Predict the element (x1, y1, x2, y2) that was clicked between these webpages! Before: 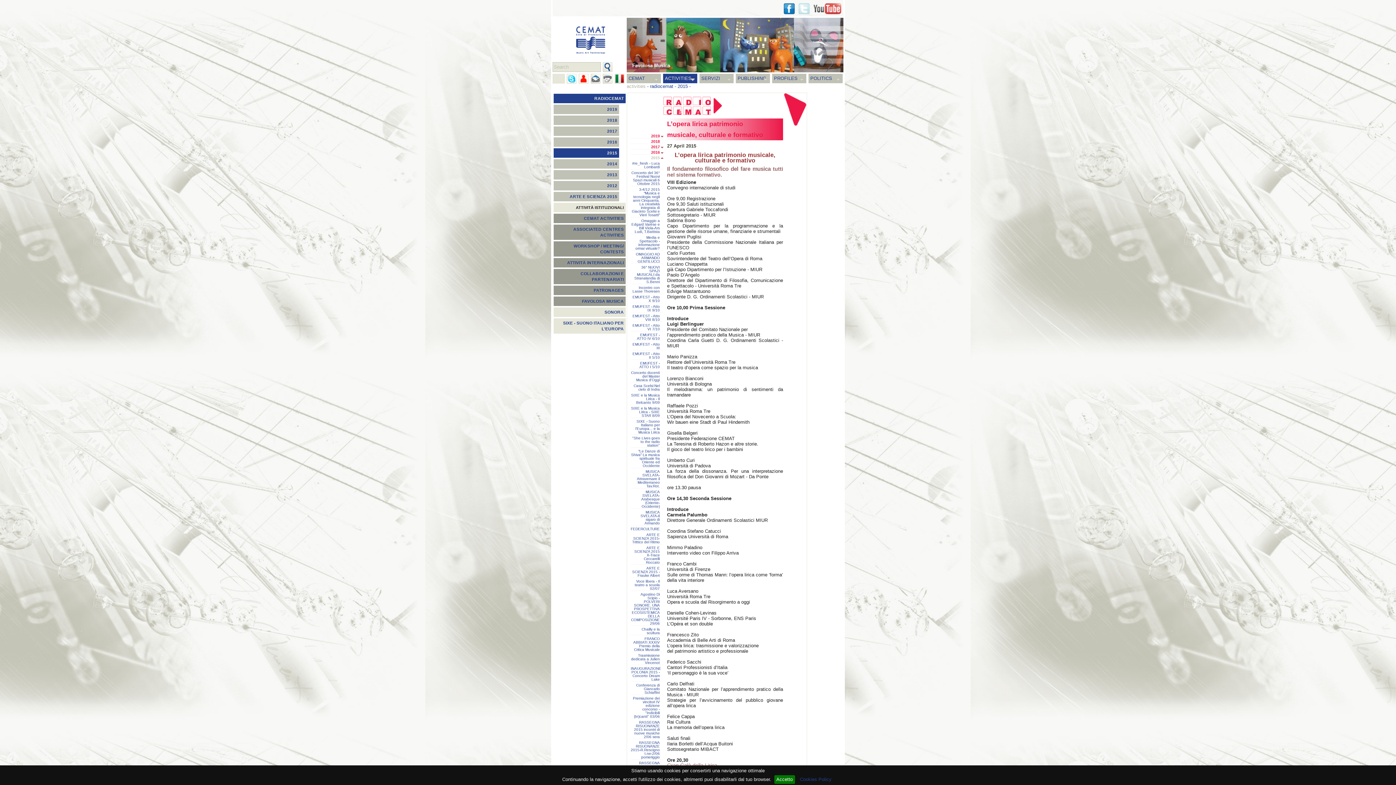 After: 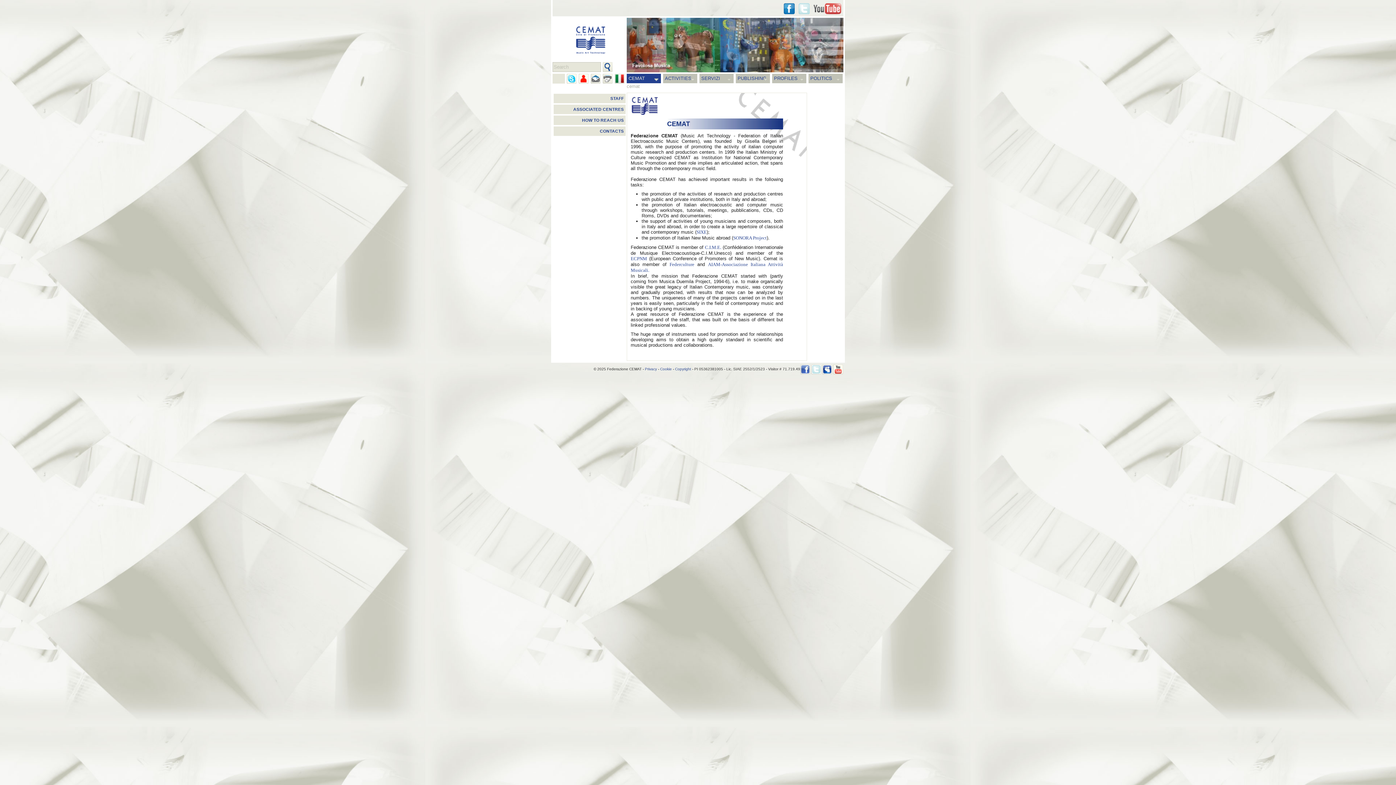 Action: label: CEMAT bbox: (626, 73, 661, 83)